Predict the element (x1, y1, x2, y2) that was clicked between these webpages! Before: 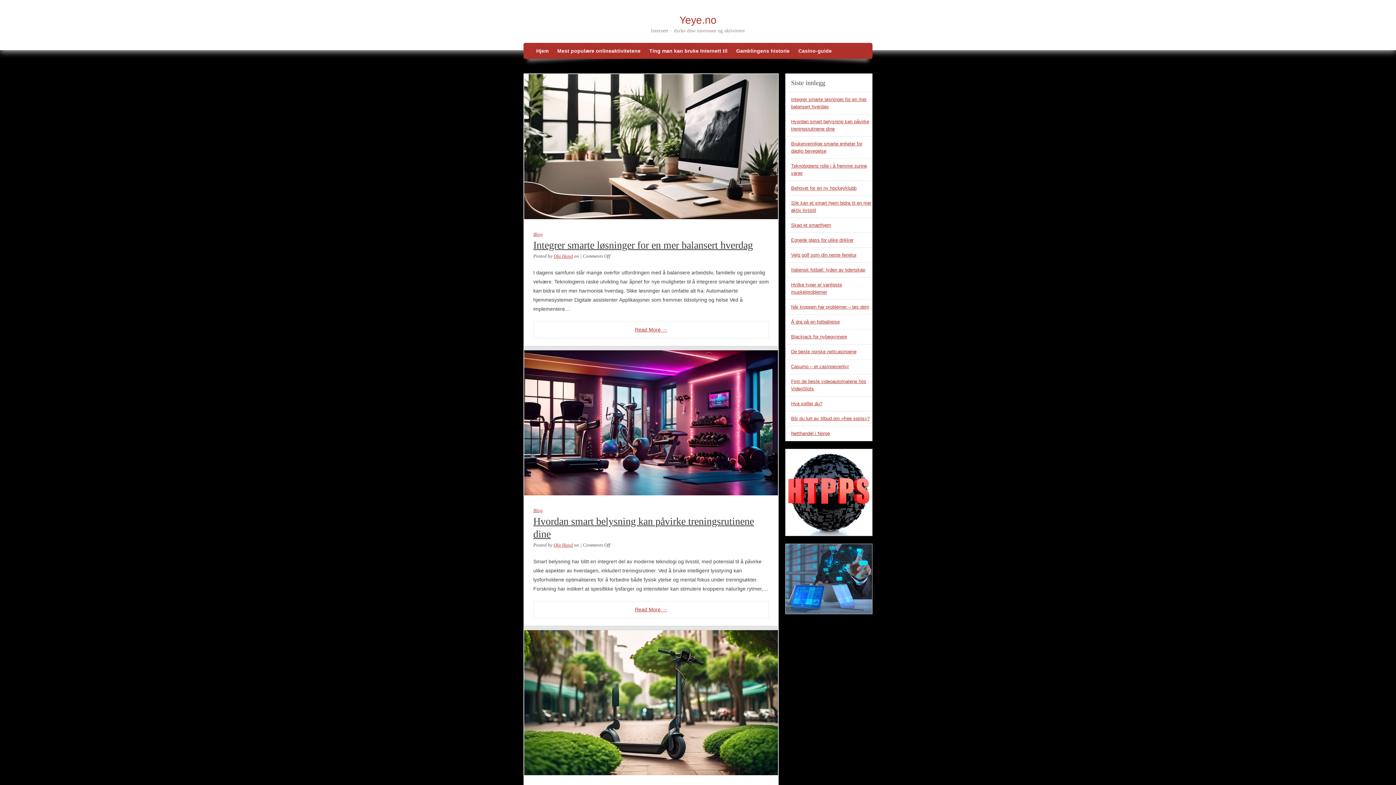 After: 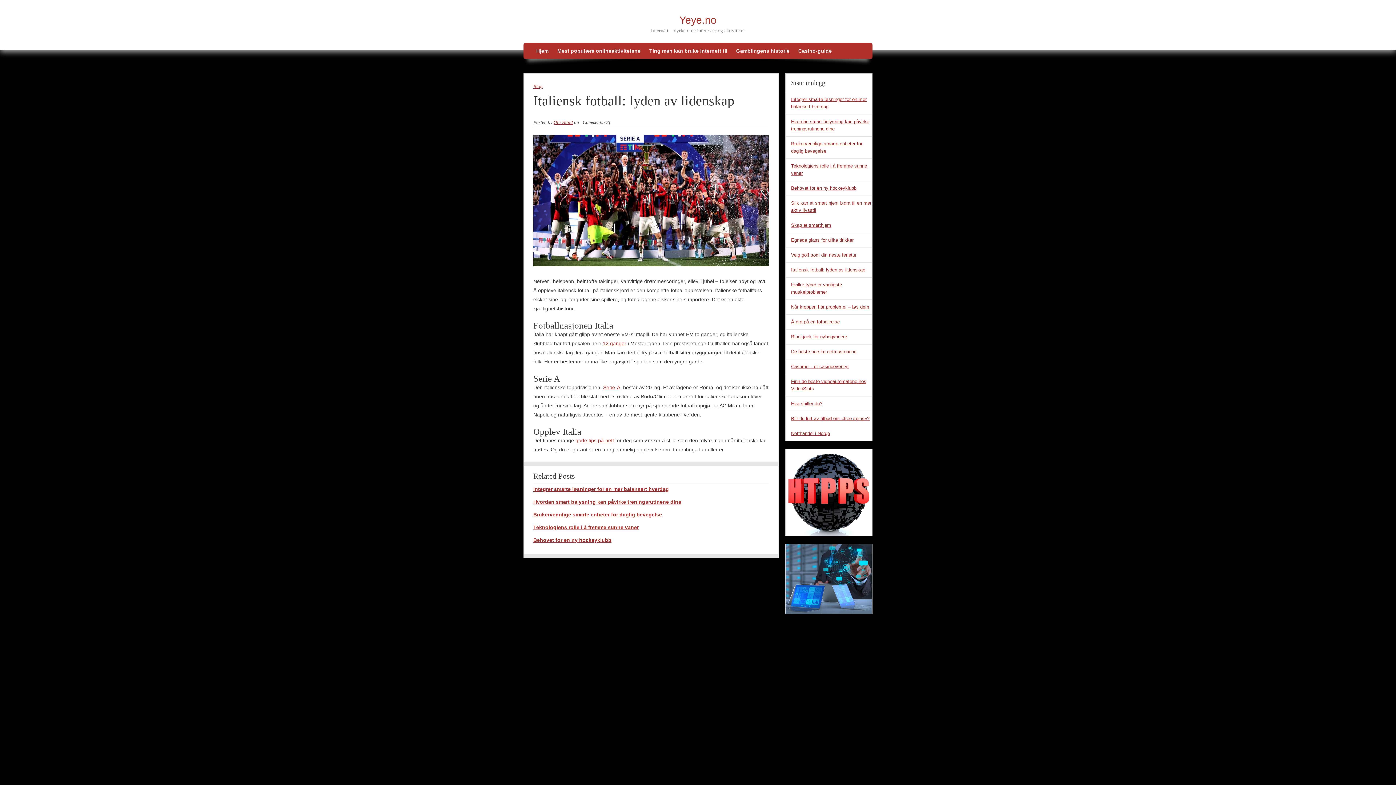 Action: bbox: (785, 262, 872, 277) label: Italiensk fotball: lyden av lidenskap